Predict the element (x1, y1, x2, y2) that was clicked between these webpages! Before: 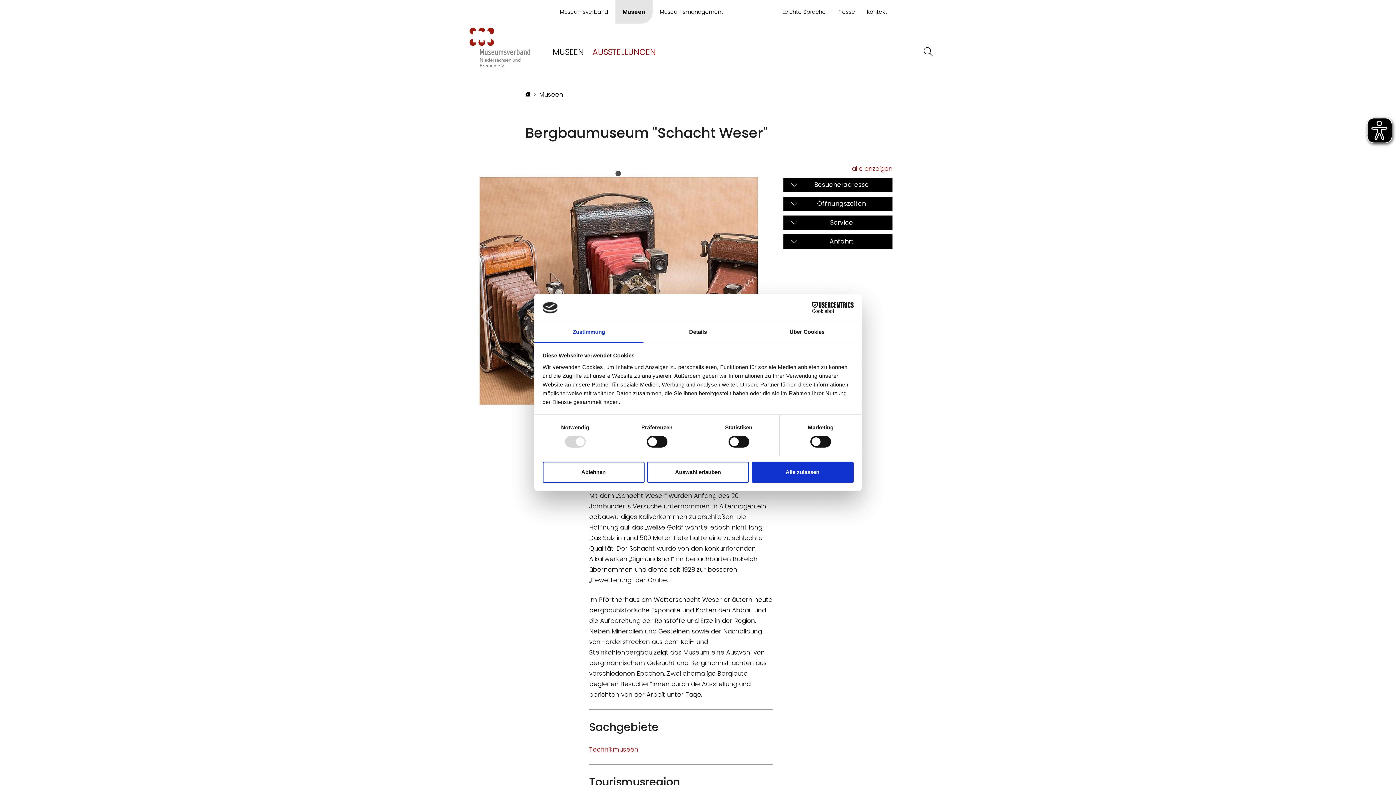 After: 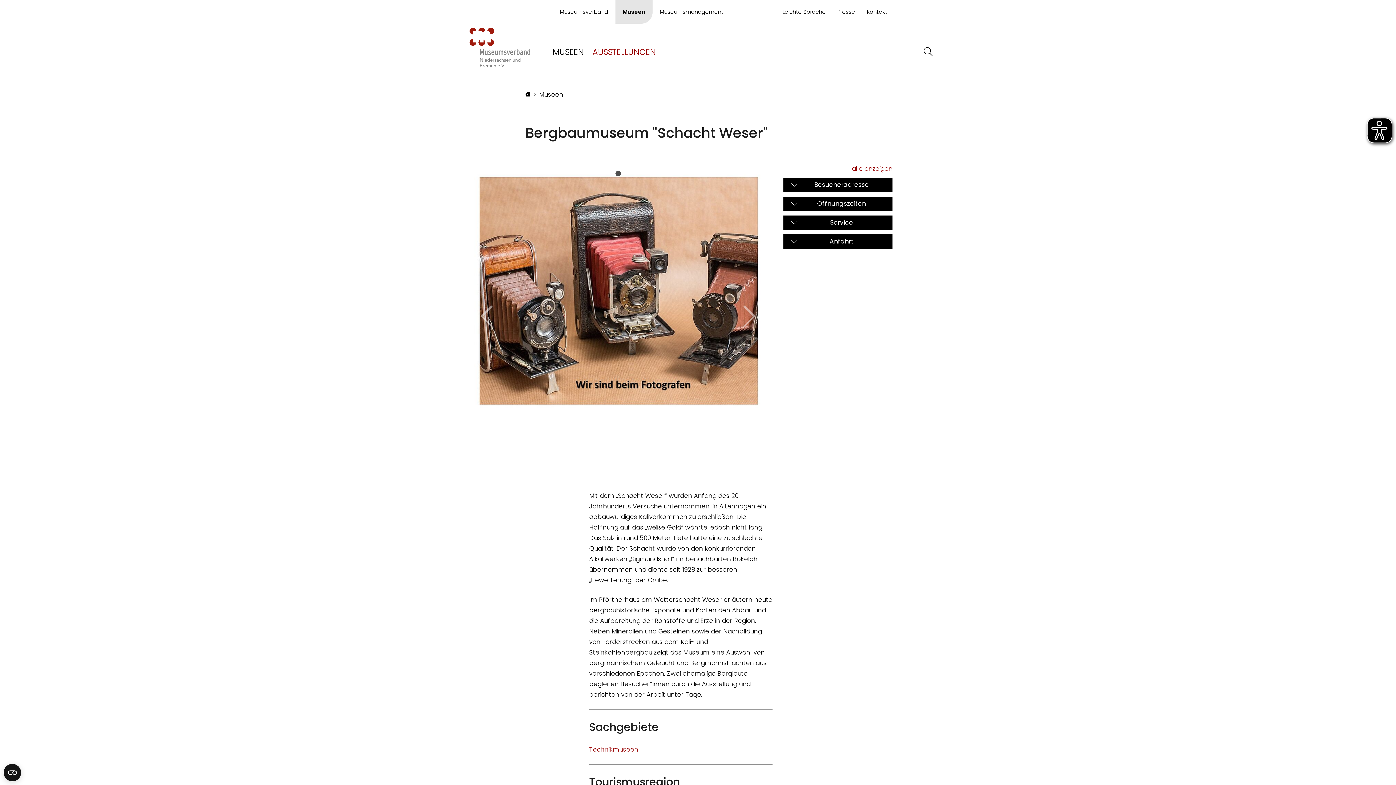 Action: label: Ablehnen bbox: (542, 461, 644, 482)